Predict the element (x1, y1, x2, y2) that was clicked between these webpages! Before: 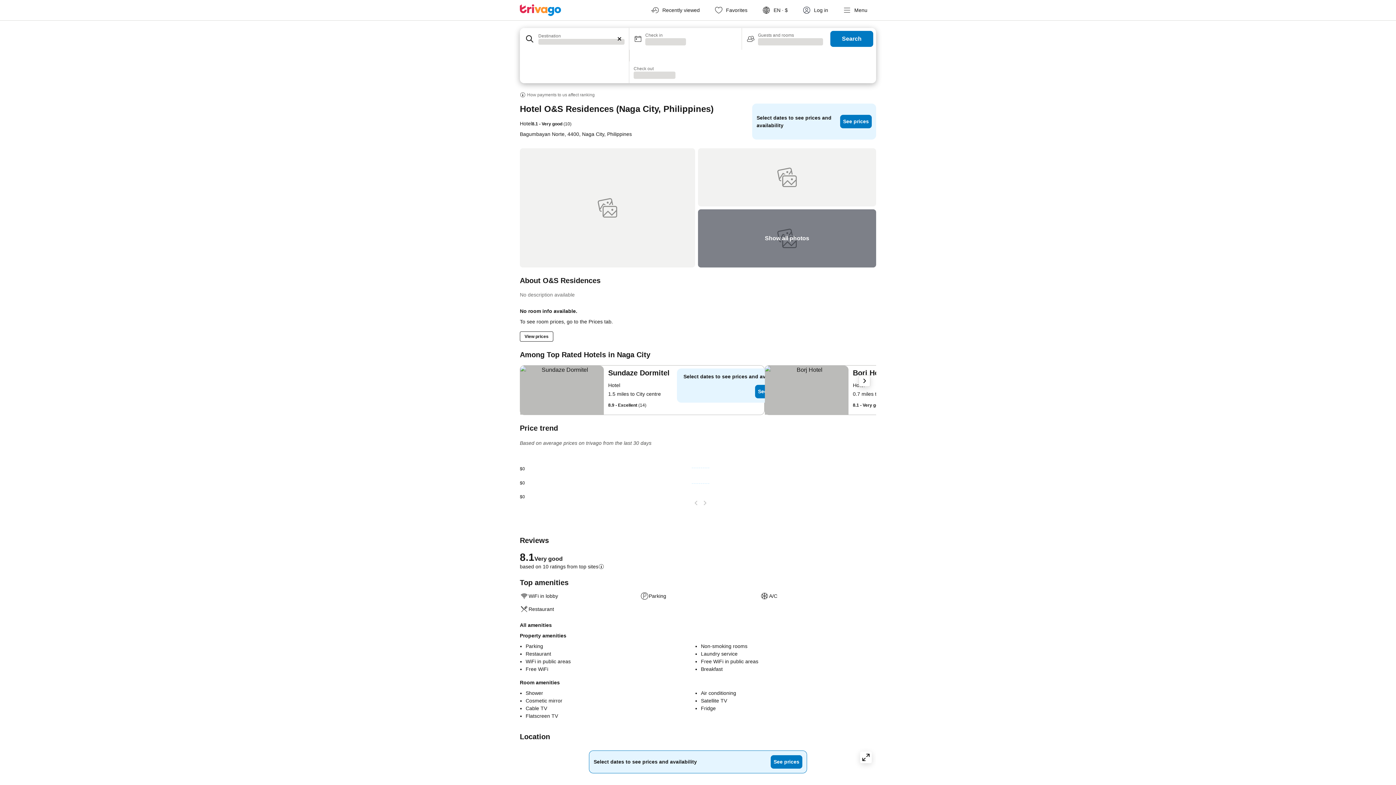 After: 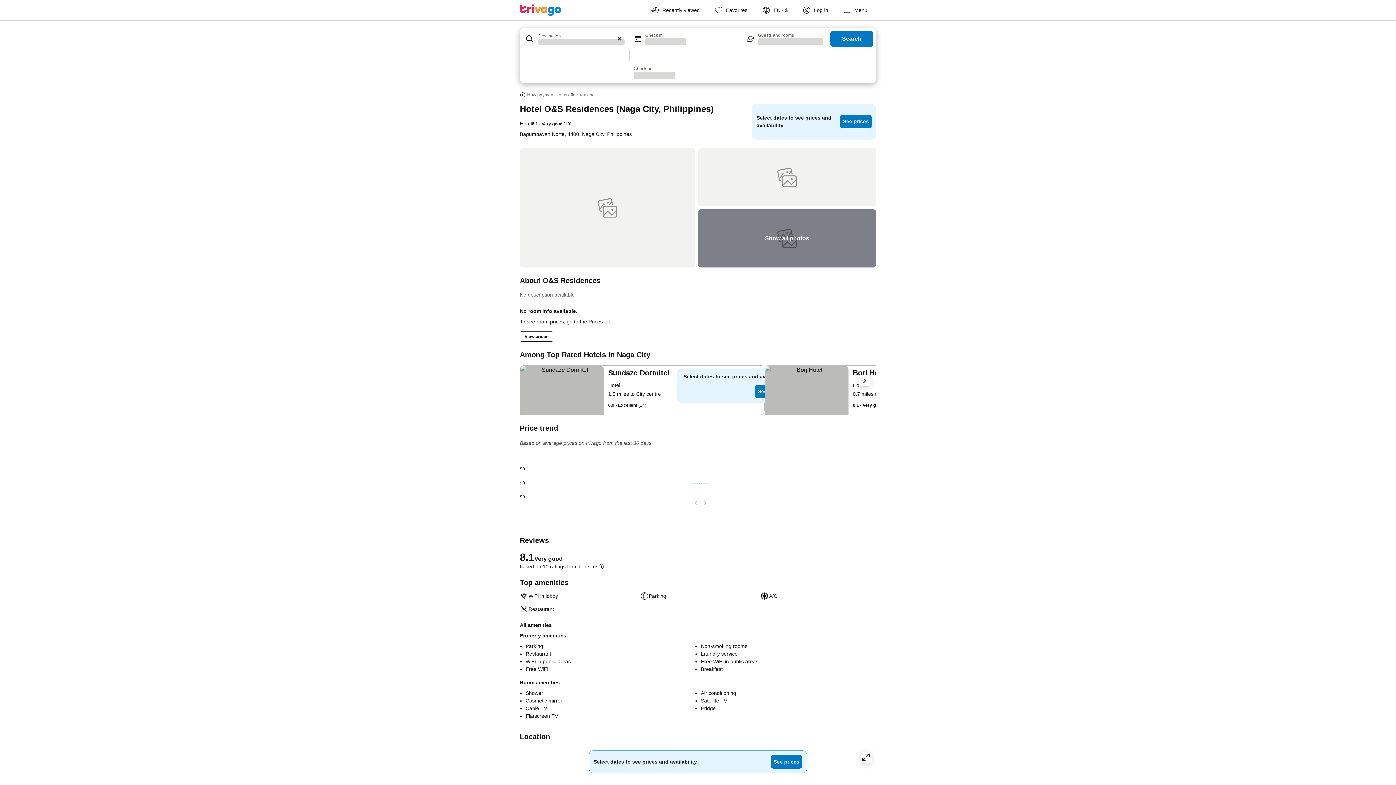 Action: bbox: (796, 0, 837, 20) label: Log in